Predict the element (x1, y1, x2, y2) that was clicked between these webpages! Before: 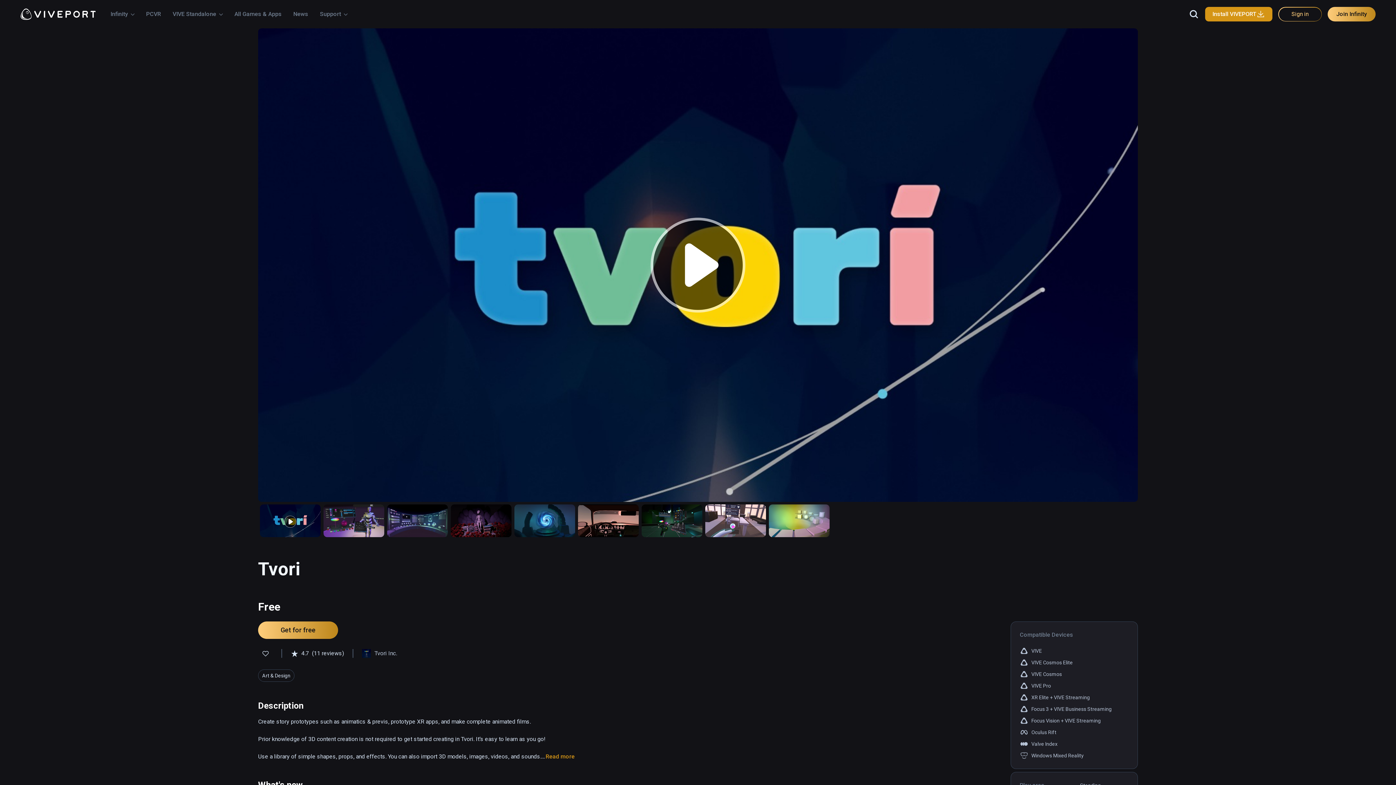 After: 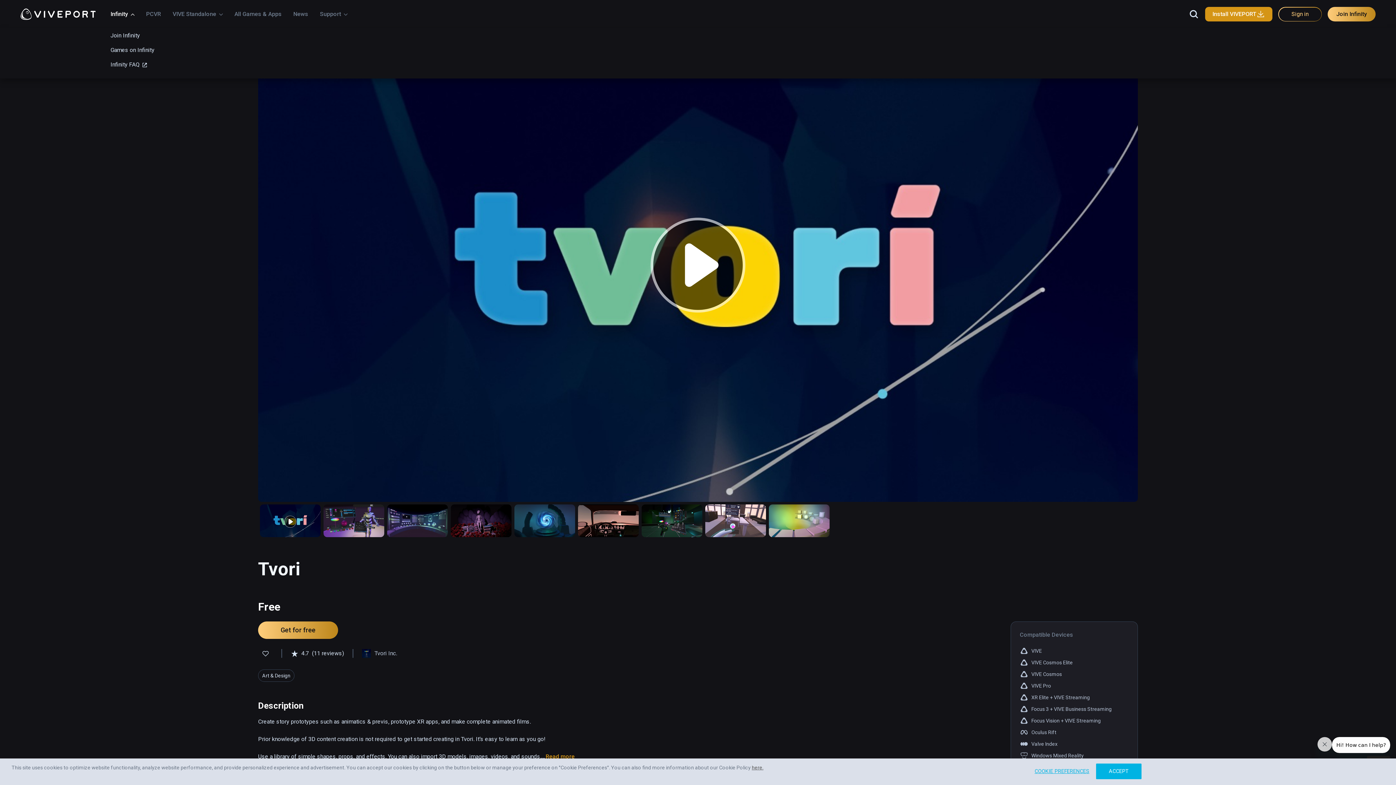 Action: bbox: (34, 9, 58, 18) label: Infinity 